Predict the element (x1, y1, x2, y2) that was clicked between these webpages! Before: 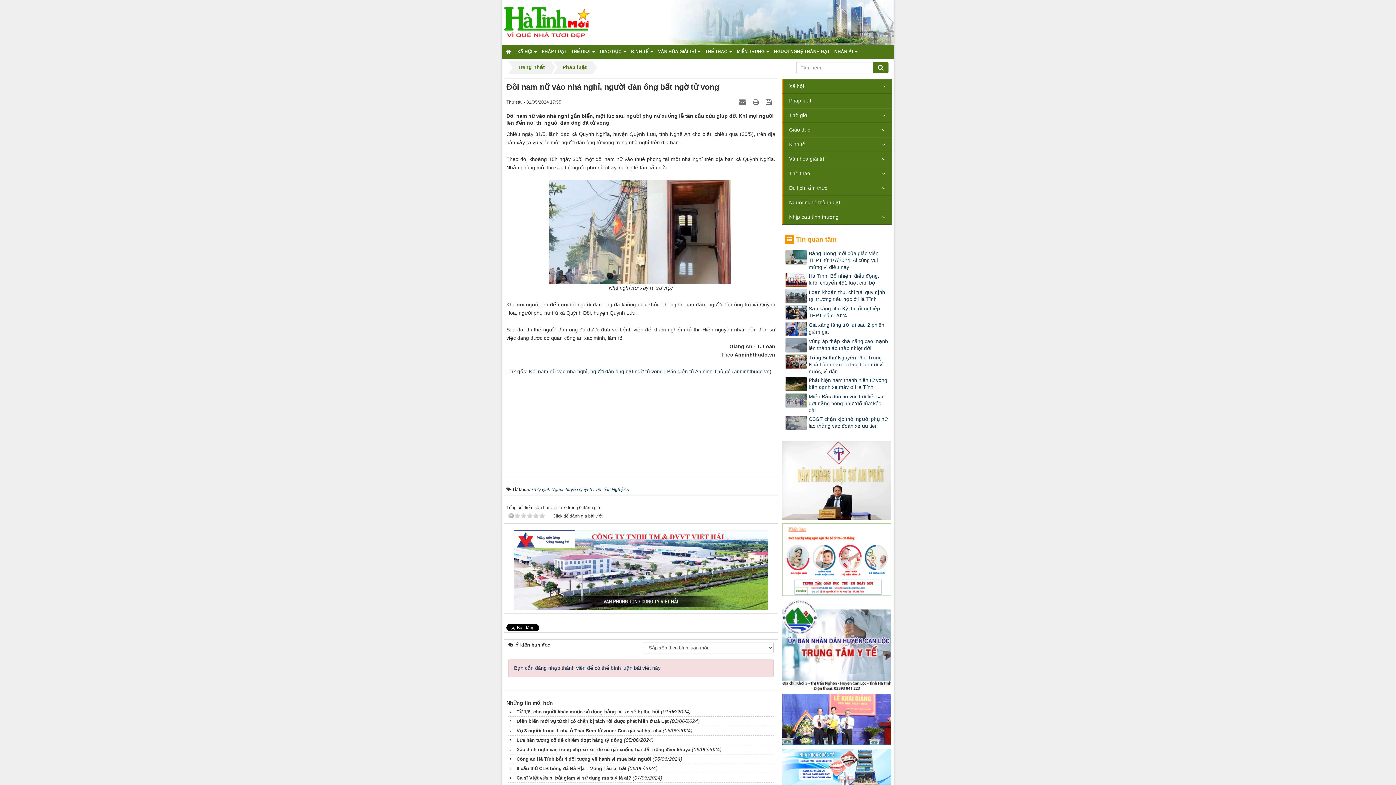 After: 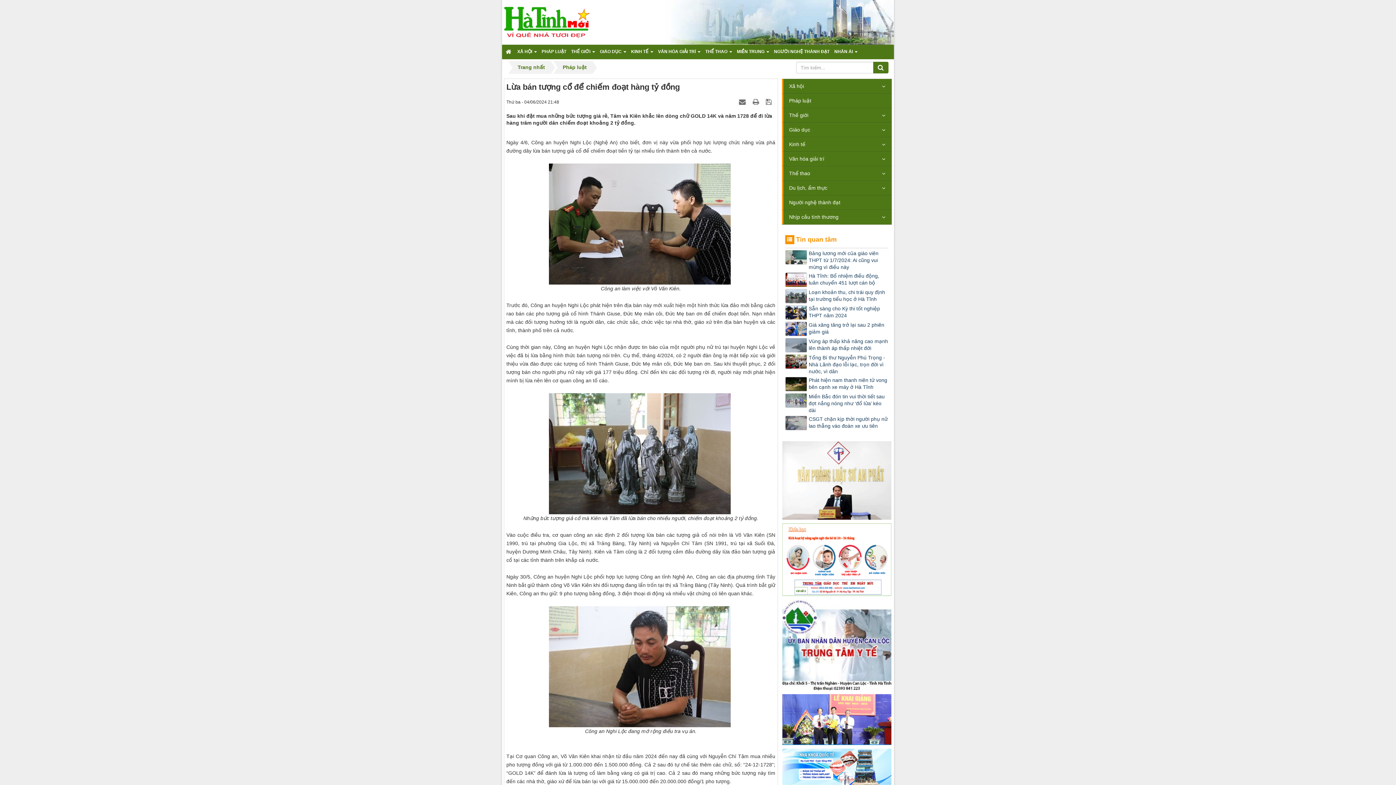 Action: label: Lừa bán tượng cổ để chiếm đoạt hàng tỷ đồng bbox: (514, 737, 622, 743)